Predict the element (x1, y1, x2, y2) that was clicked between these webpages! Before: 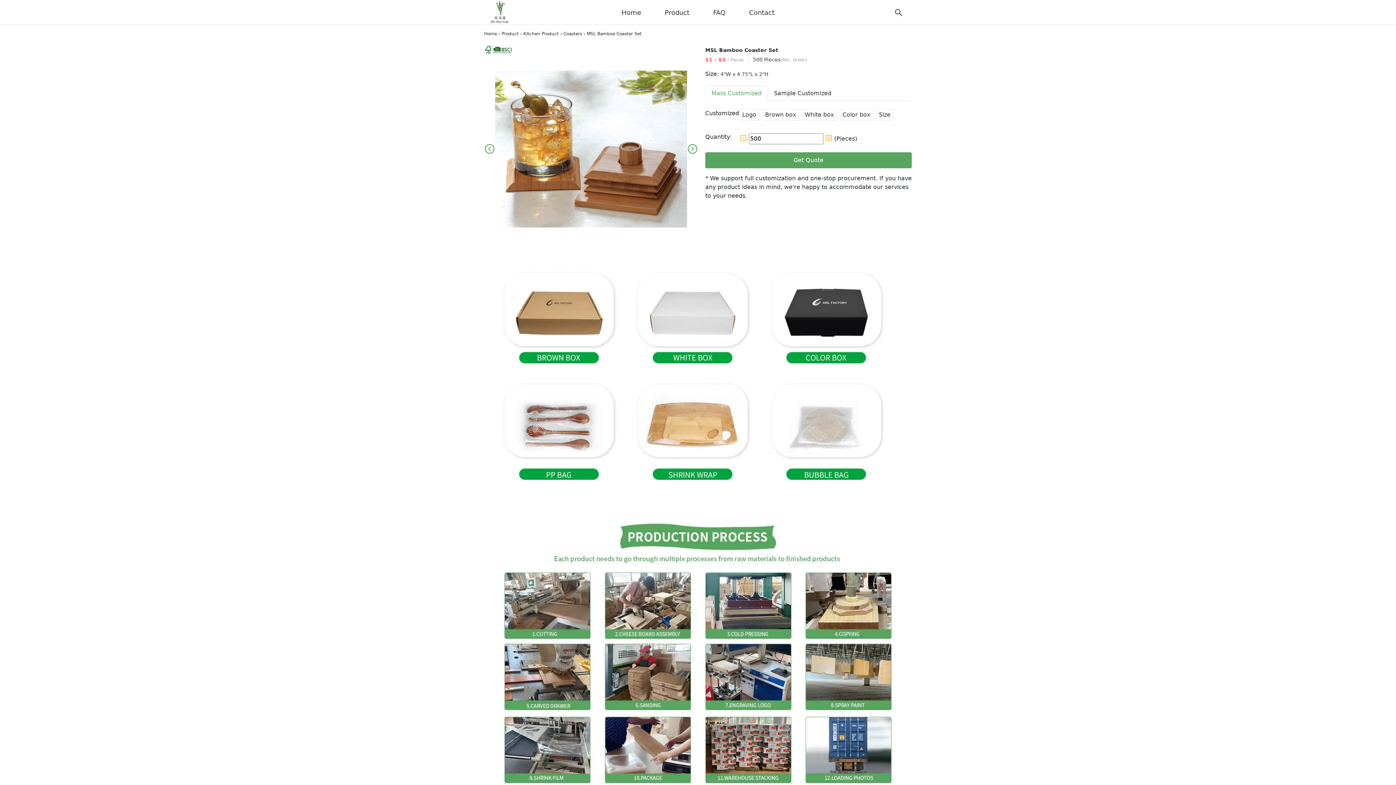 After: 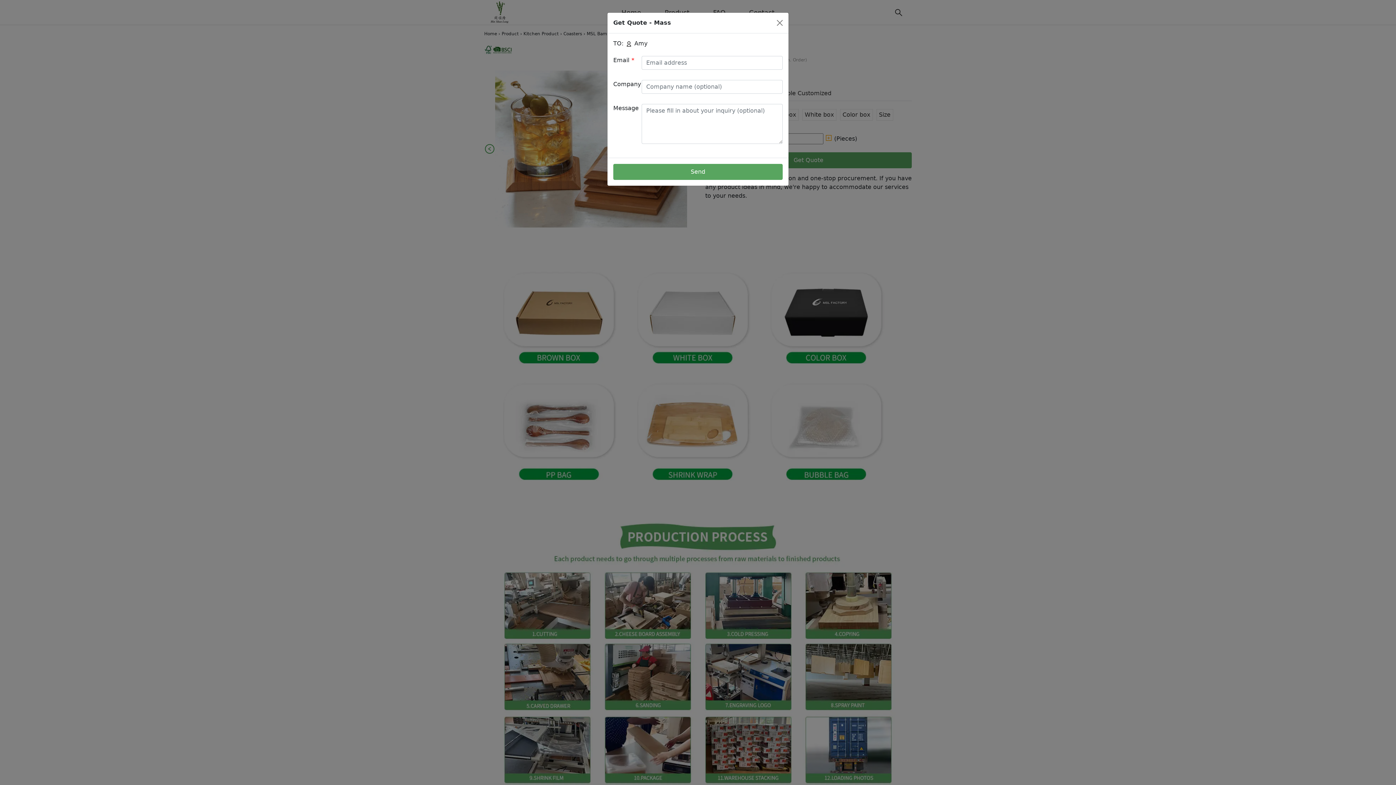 Action: bbox: (705, 152, 912, 168) label: Get Quote